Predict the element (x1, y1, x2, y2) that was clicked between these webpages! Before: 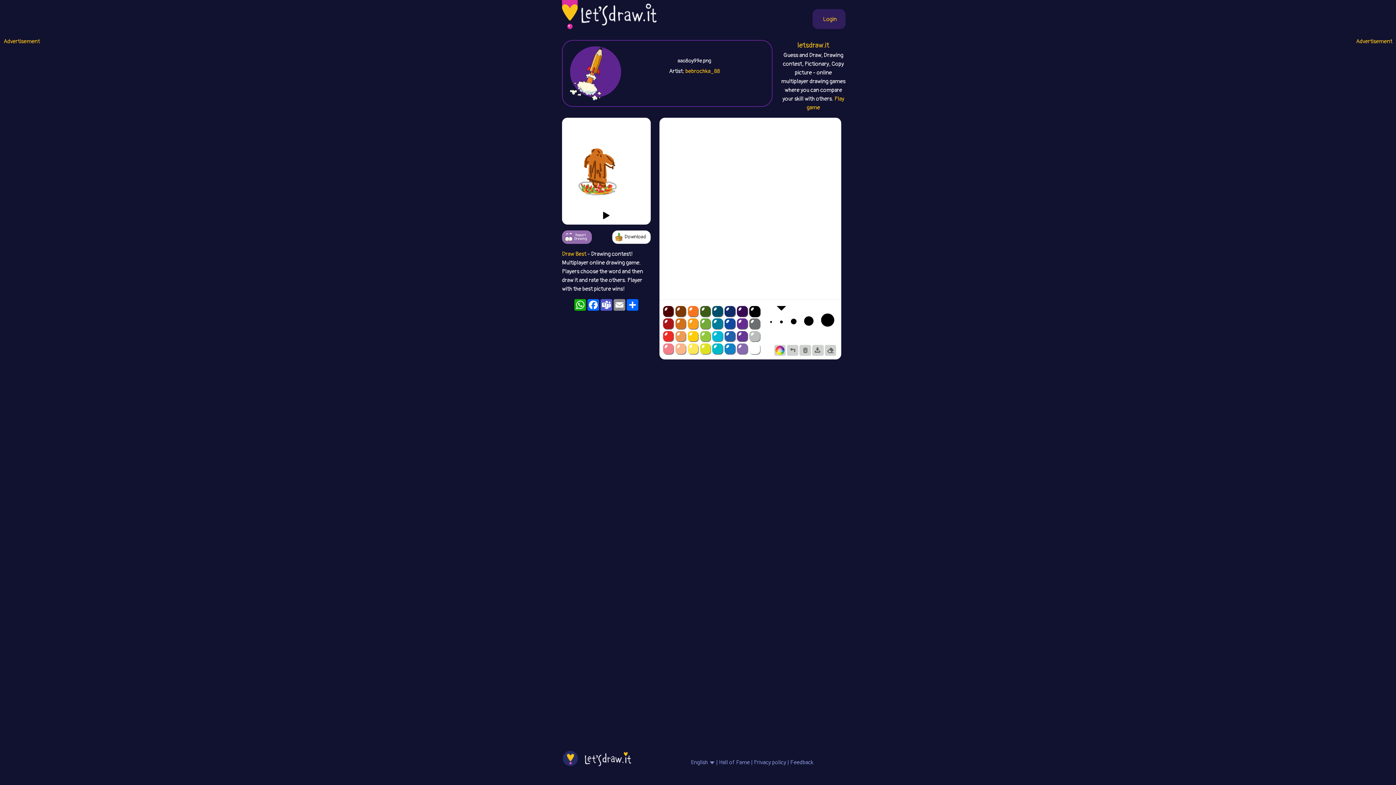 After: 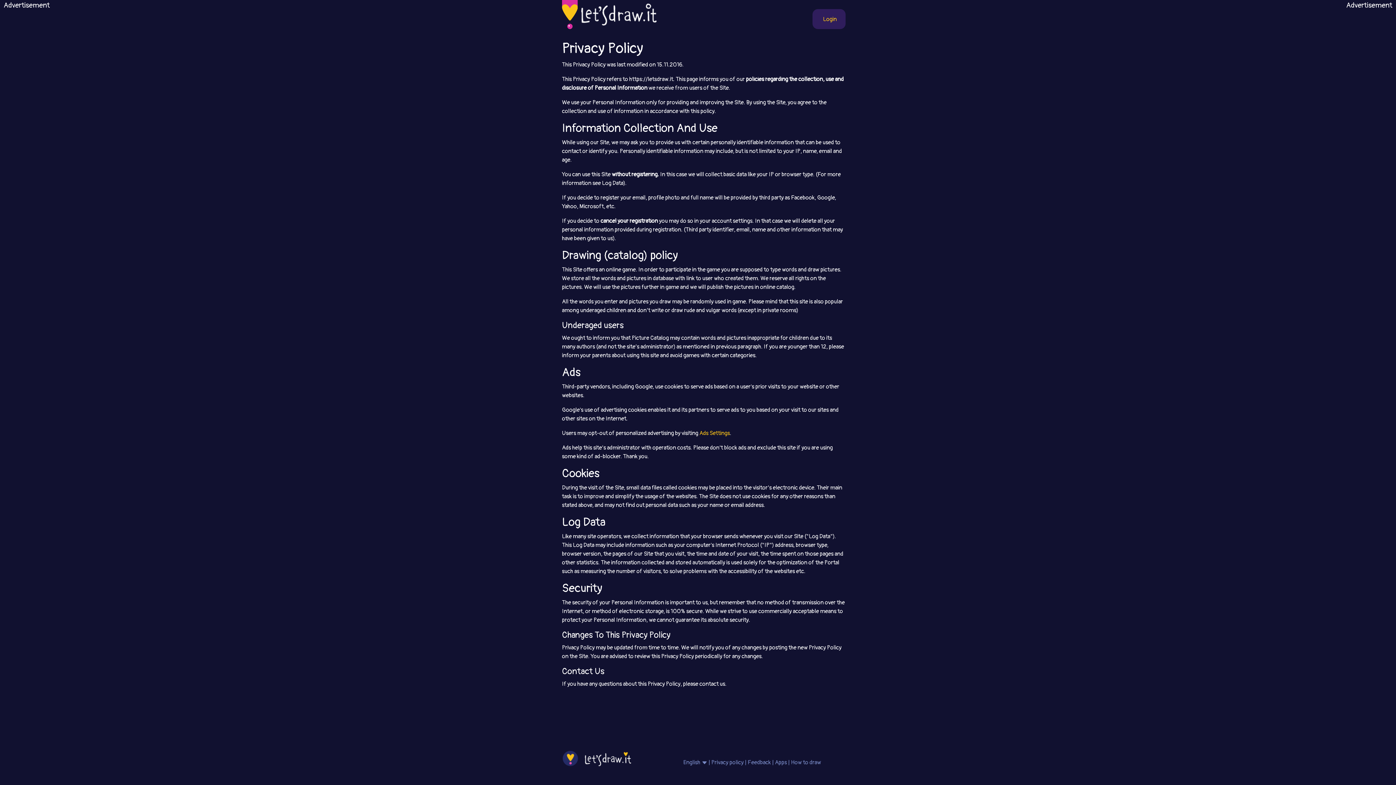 Action: label: Privacy policy bbox: (754, 759, 786, 766)